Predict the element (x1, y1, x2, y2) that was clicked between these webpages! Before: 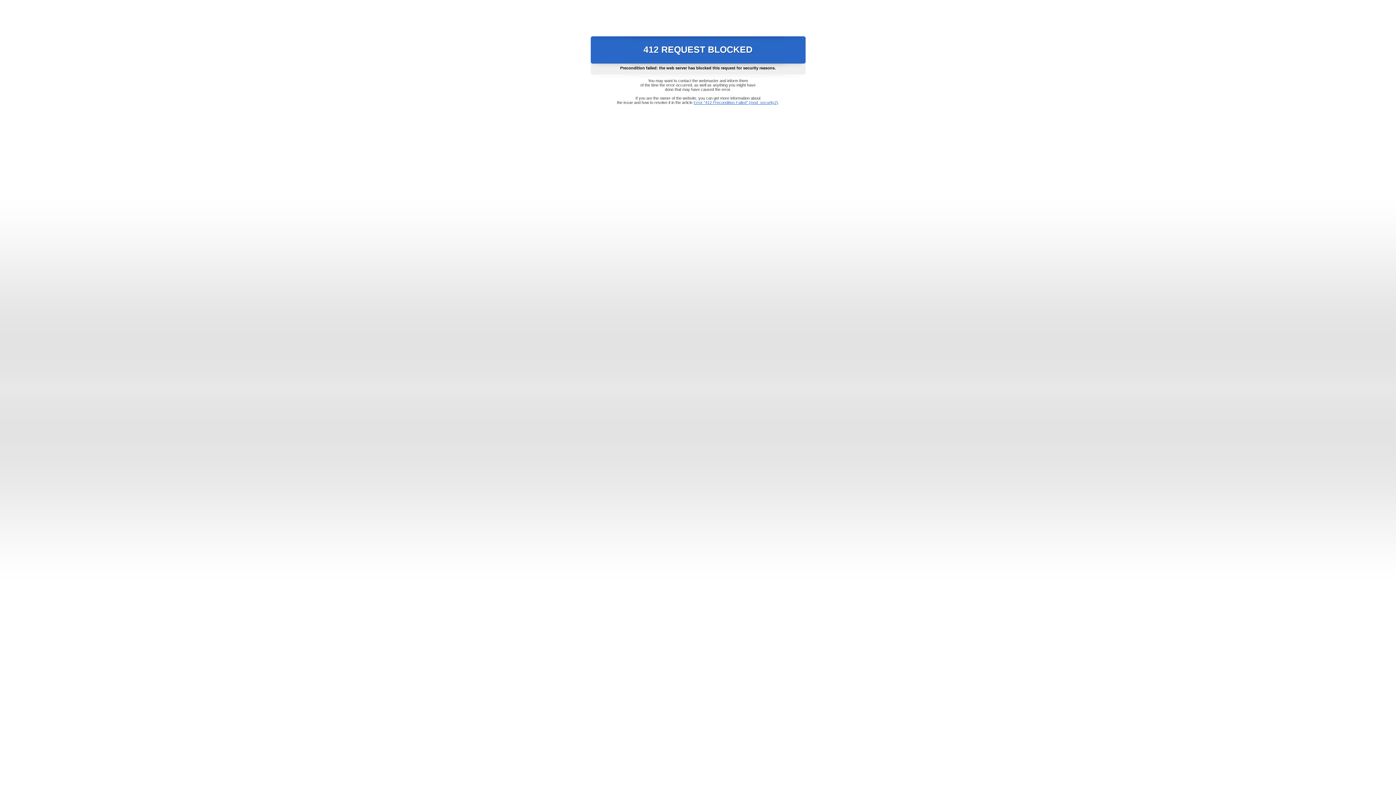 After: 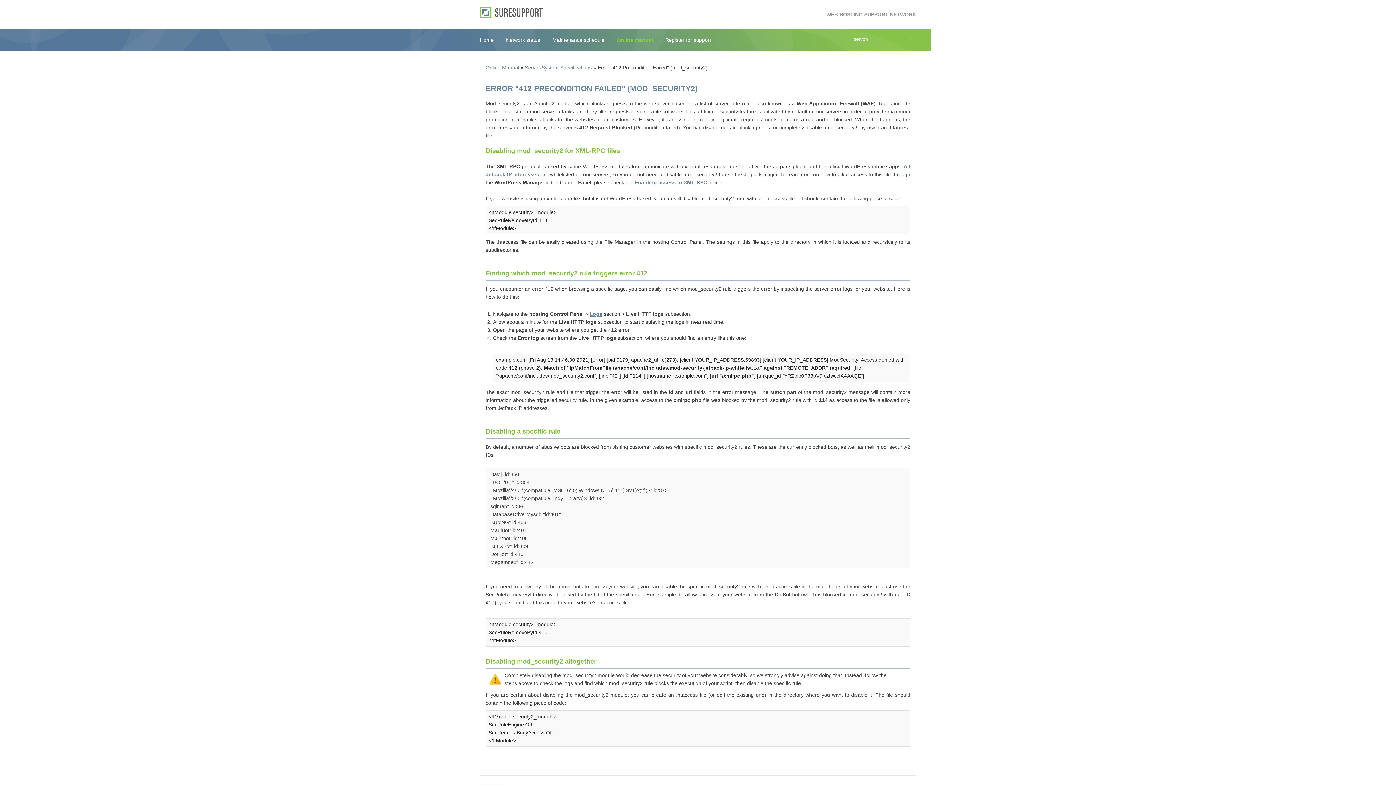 Action: bbox: (693, 100, 778, 104) label: Error "412 Precondition Failed" (mod_security2)